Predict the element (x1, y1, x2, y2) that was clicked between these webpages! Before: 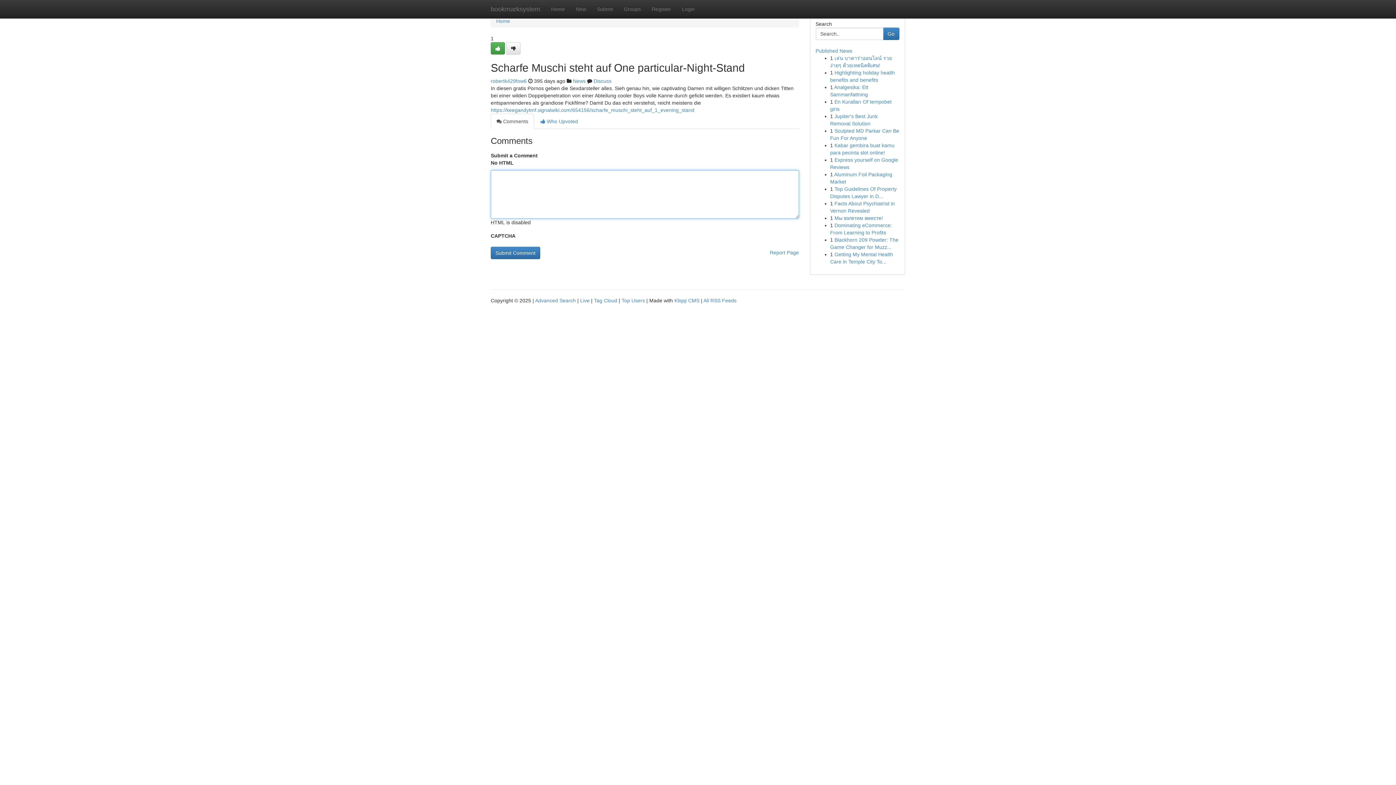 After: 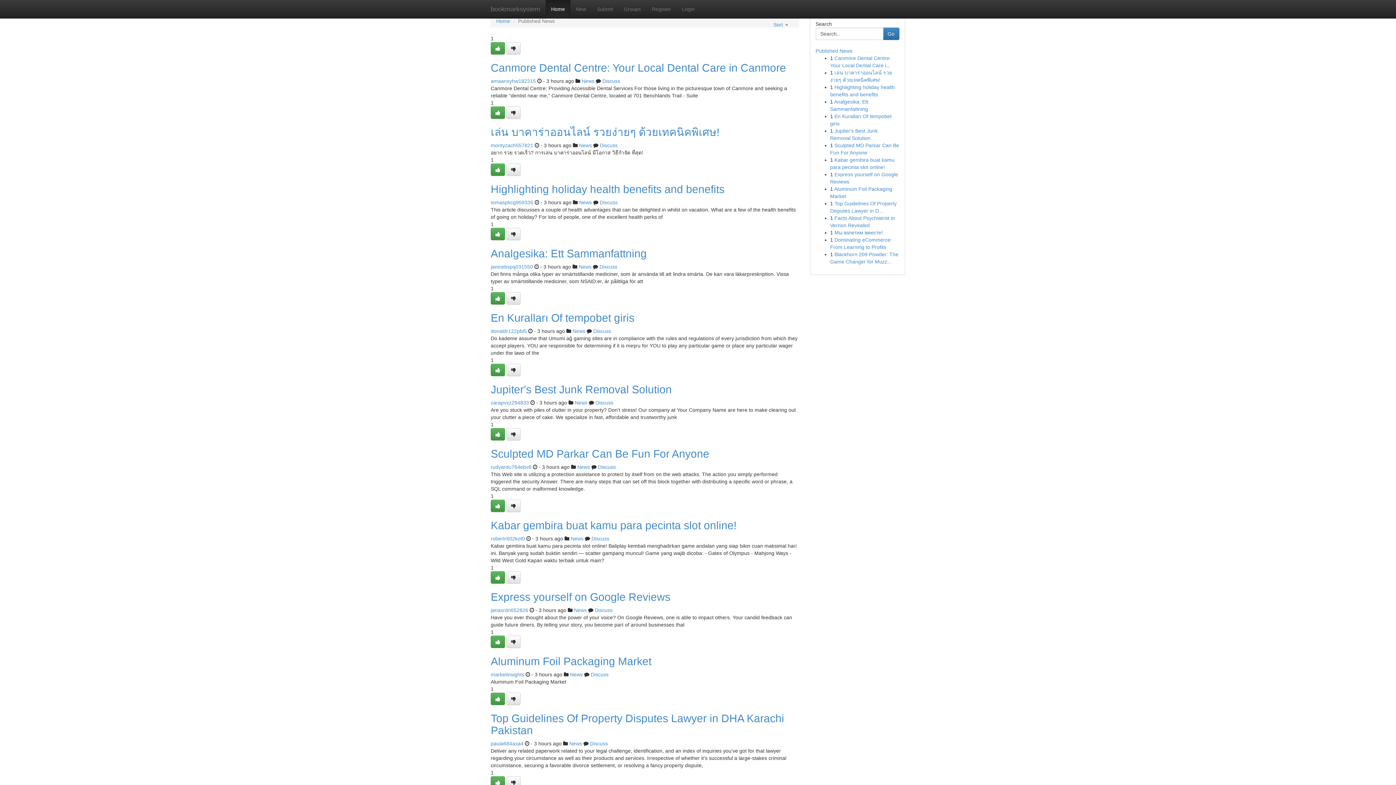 Action: label: Live bbox: (580, 297, 589, 303)